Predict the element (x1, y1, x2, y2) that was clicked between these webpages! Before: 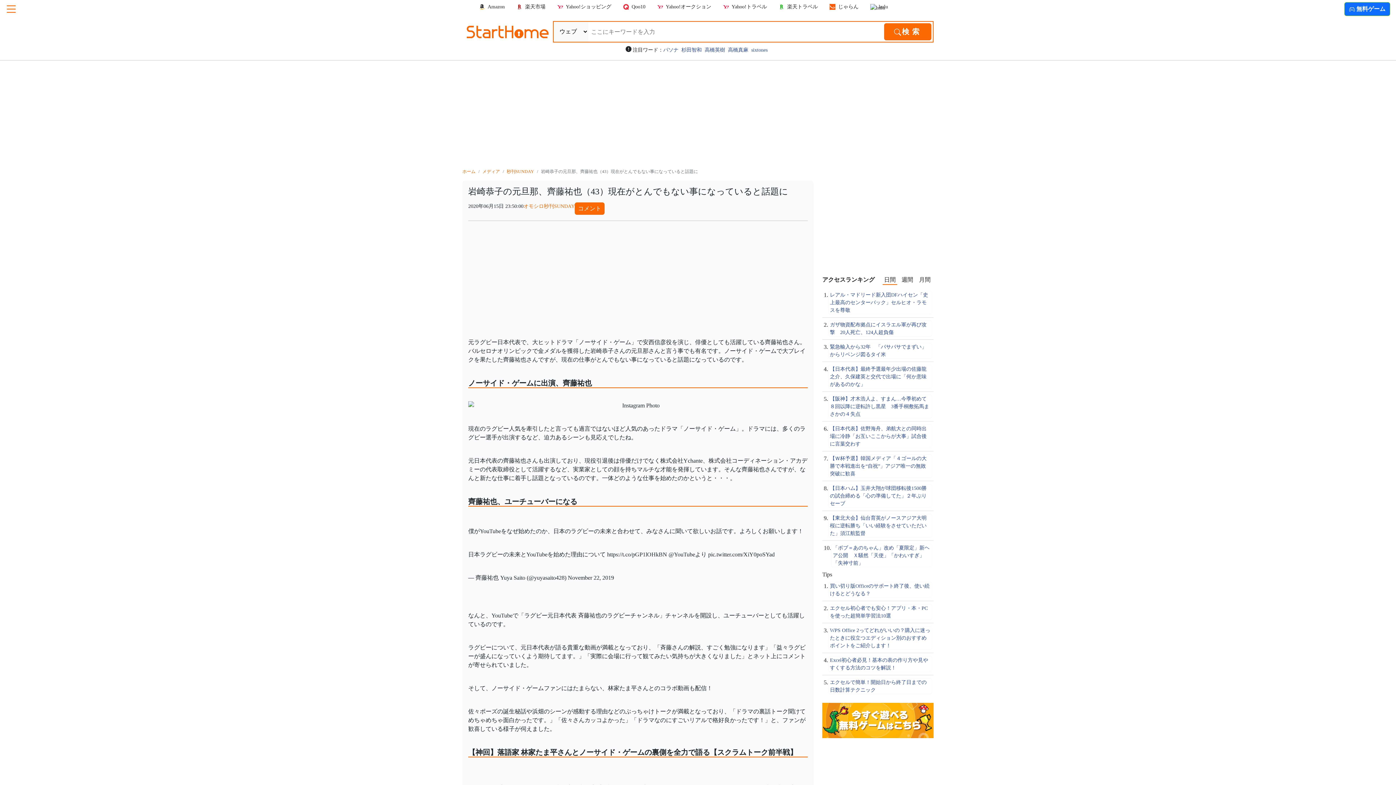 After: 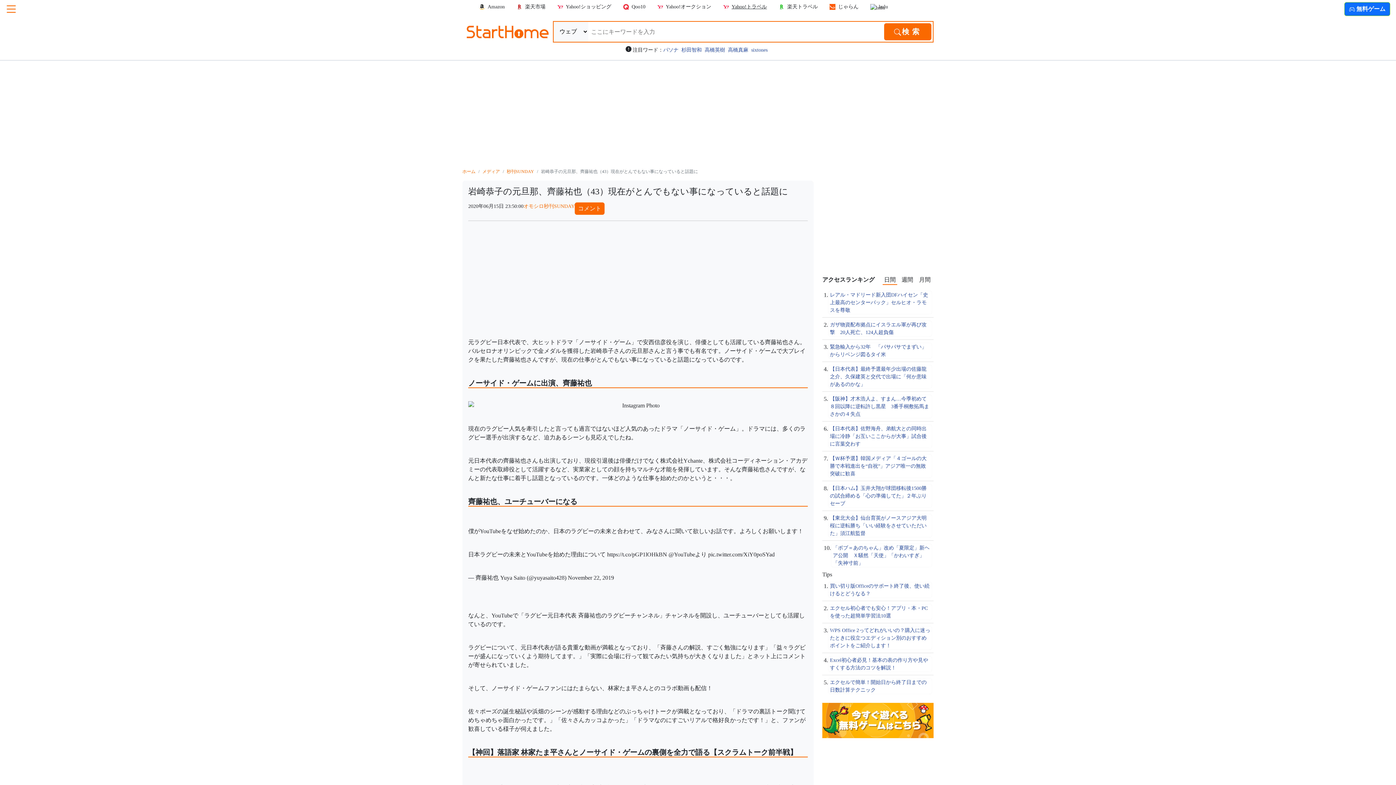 Action: bbox: (723, 3, 767, 10) label: Yahoo!トラベル